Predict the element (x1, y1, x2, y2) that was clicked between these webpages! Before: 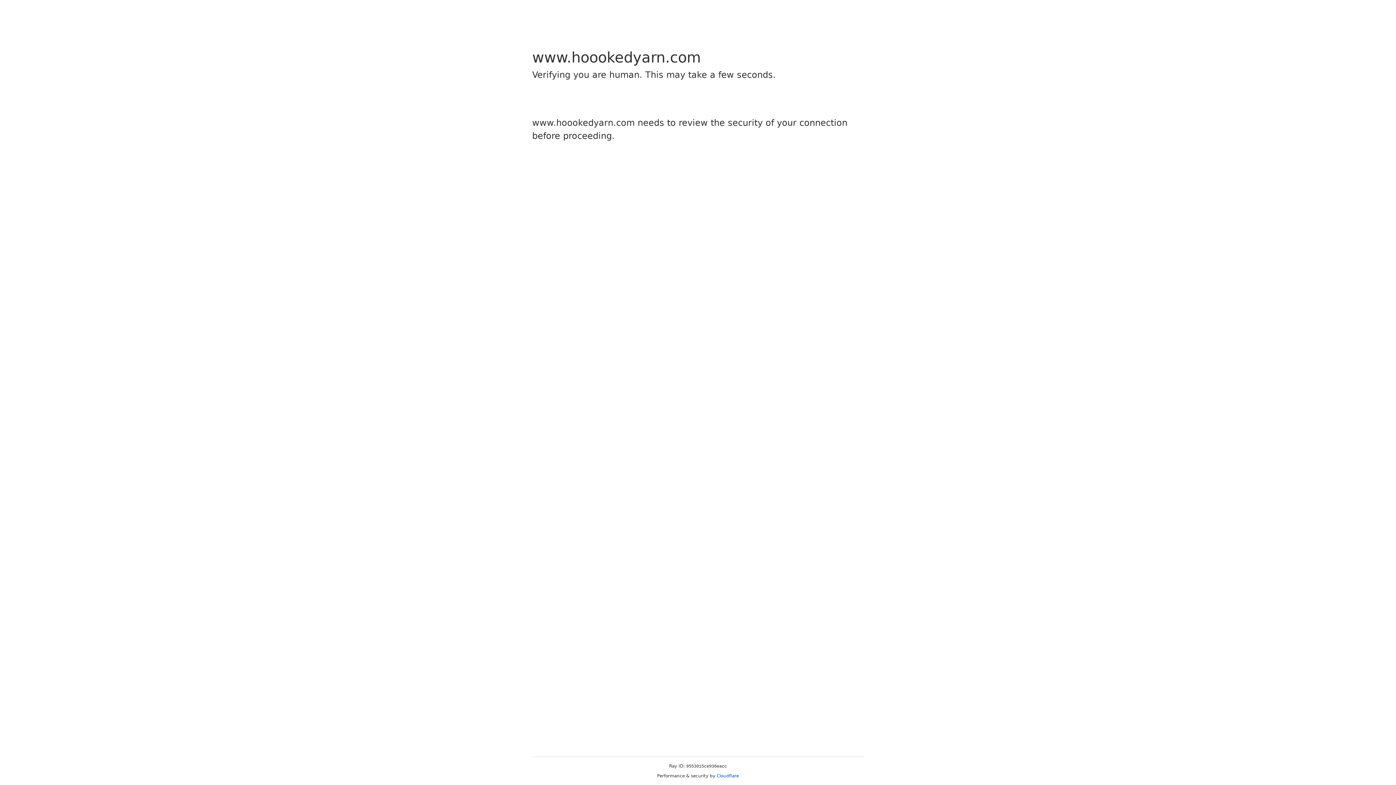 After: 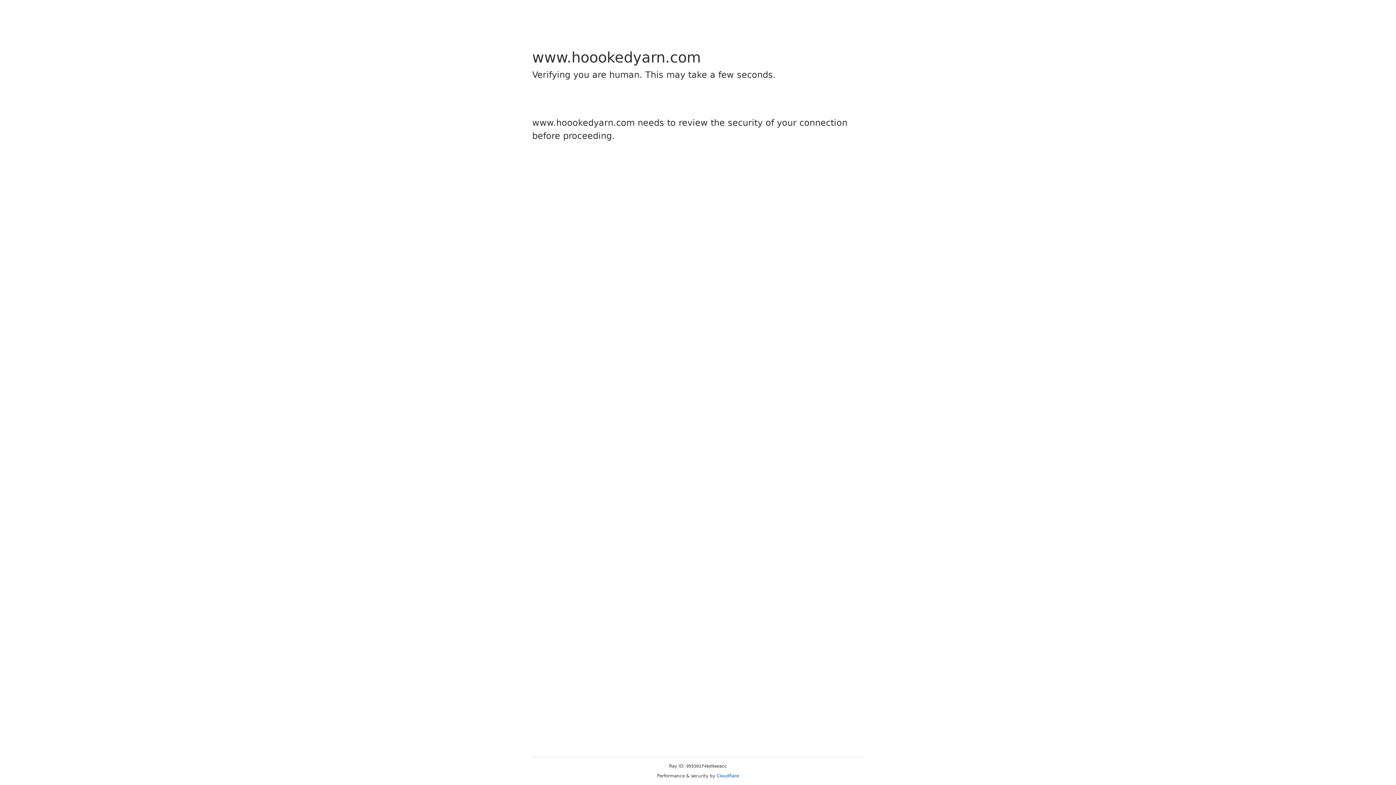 Action: bbox: (716, 773, 739, 778) label: Cloudflare